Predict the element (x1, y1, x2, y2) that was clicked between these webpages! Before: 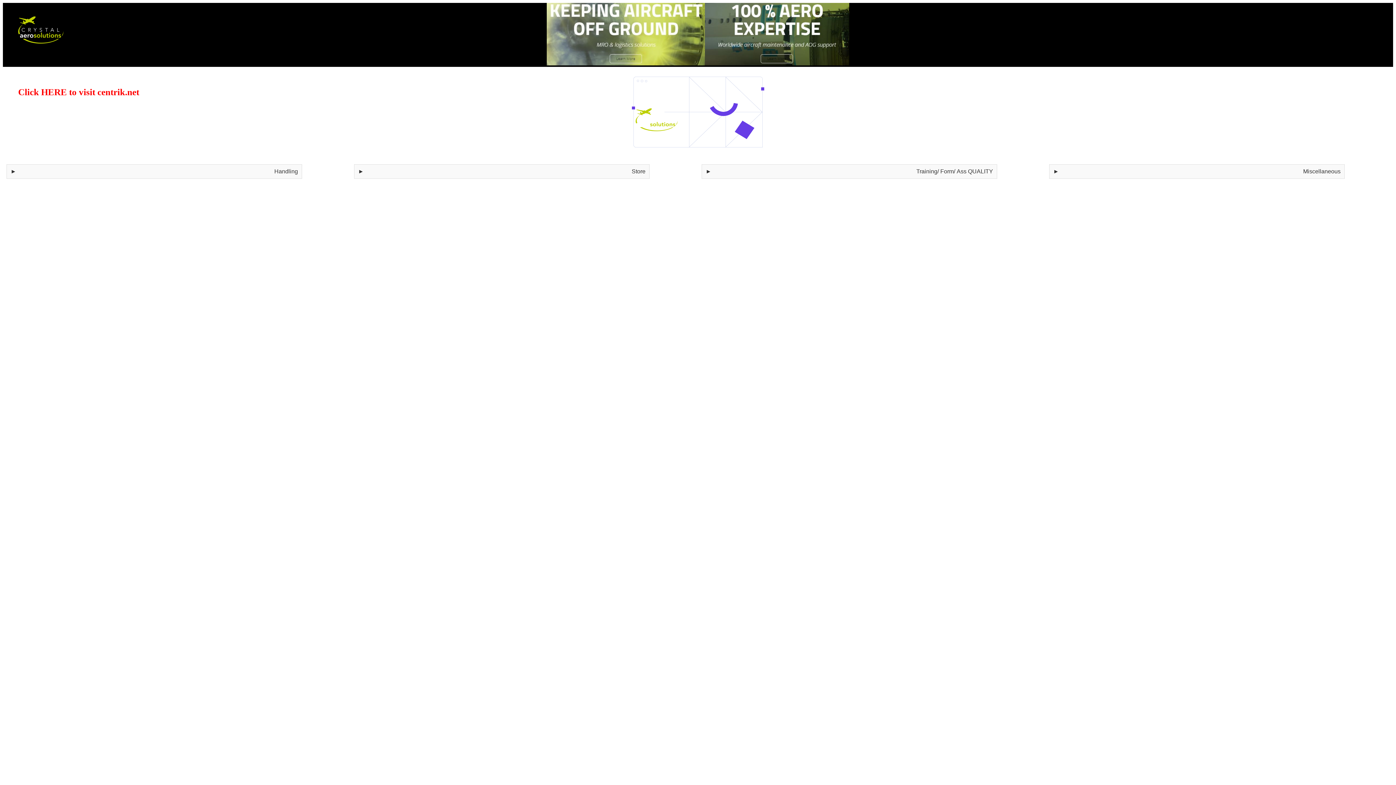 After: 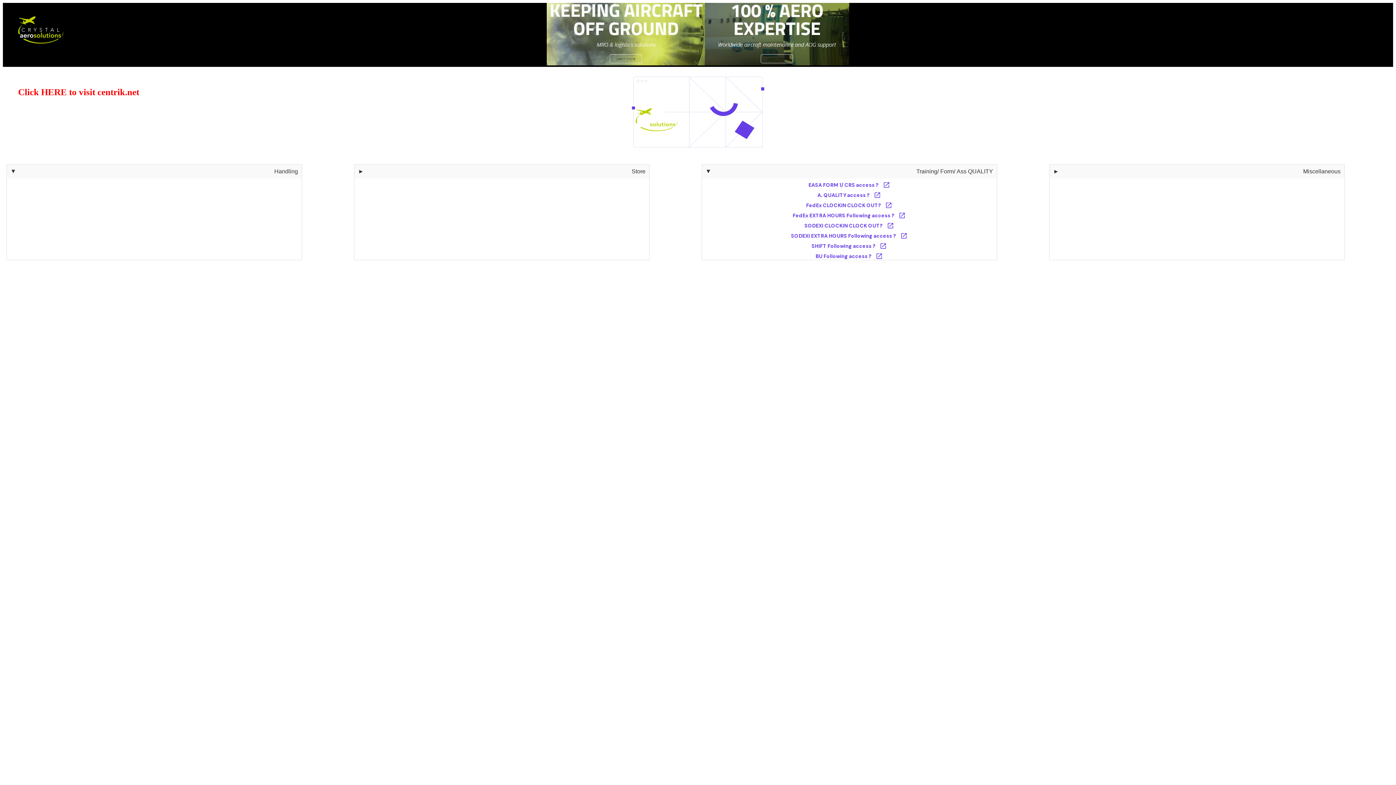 Action: bbox: (702, 164, 996, 178) label: ►
Training/ Form/ Ass QUALITY